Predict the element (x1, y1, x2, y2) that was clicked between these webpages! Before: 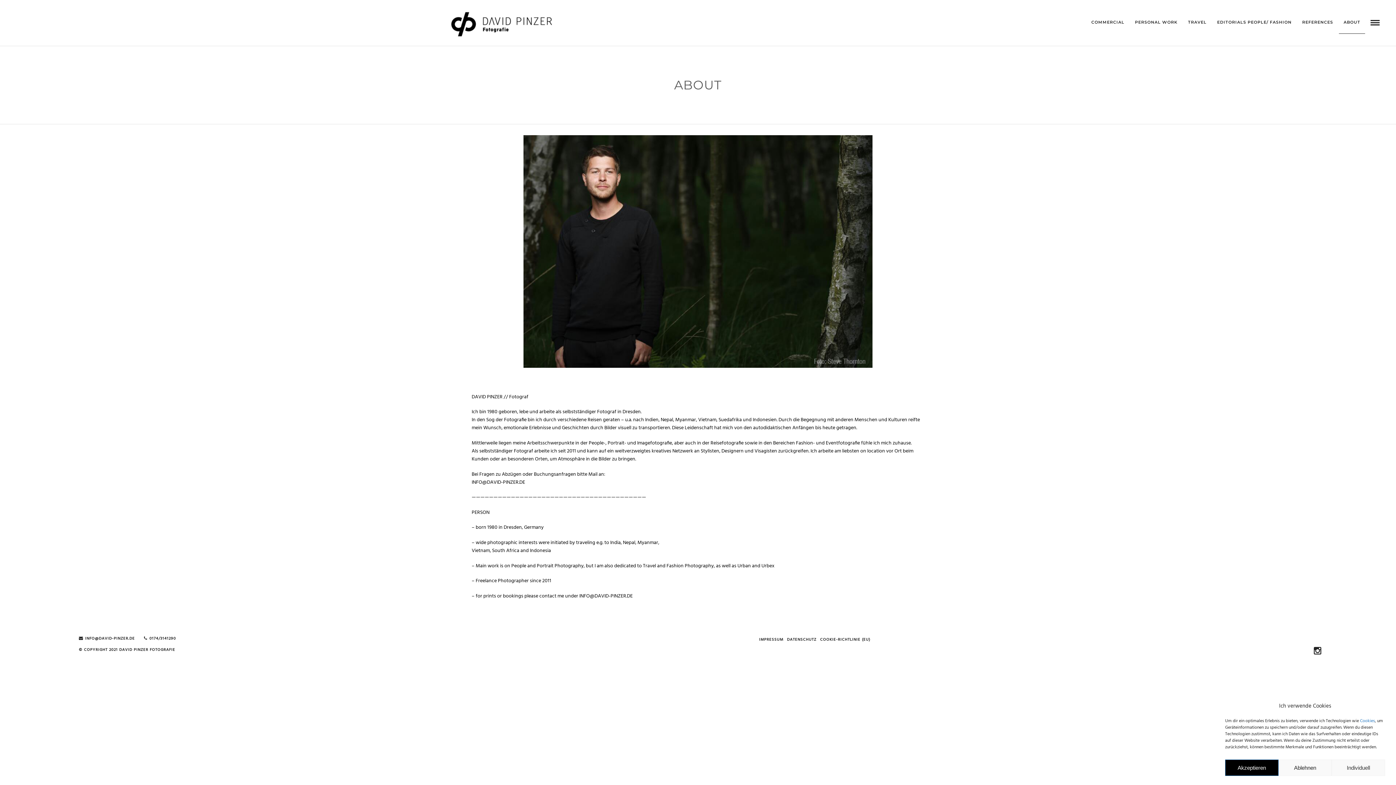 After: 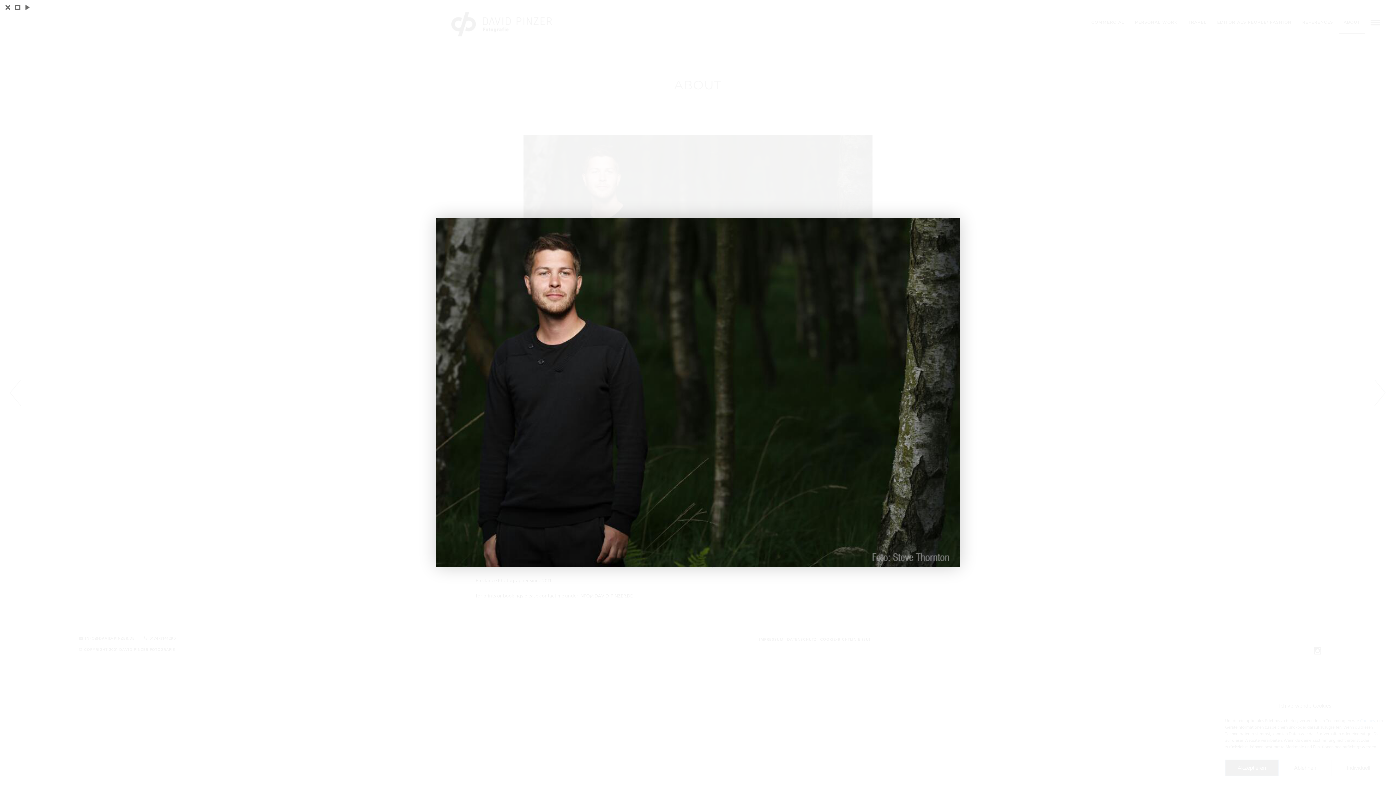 Action: bbox: (523, 362, 872, 370)